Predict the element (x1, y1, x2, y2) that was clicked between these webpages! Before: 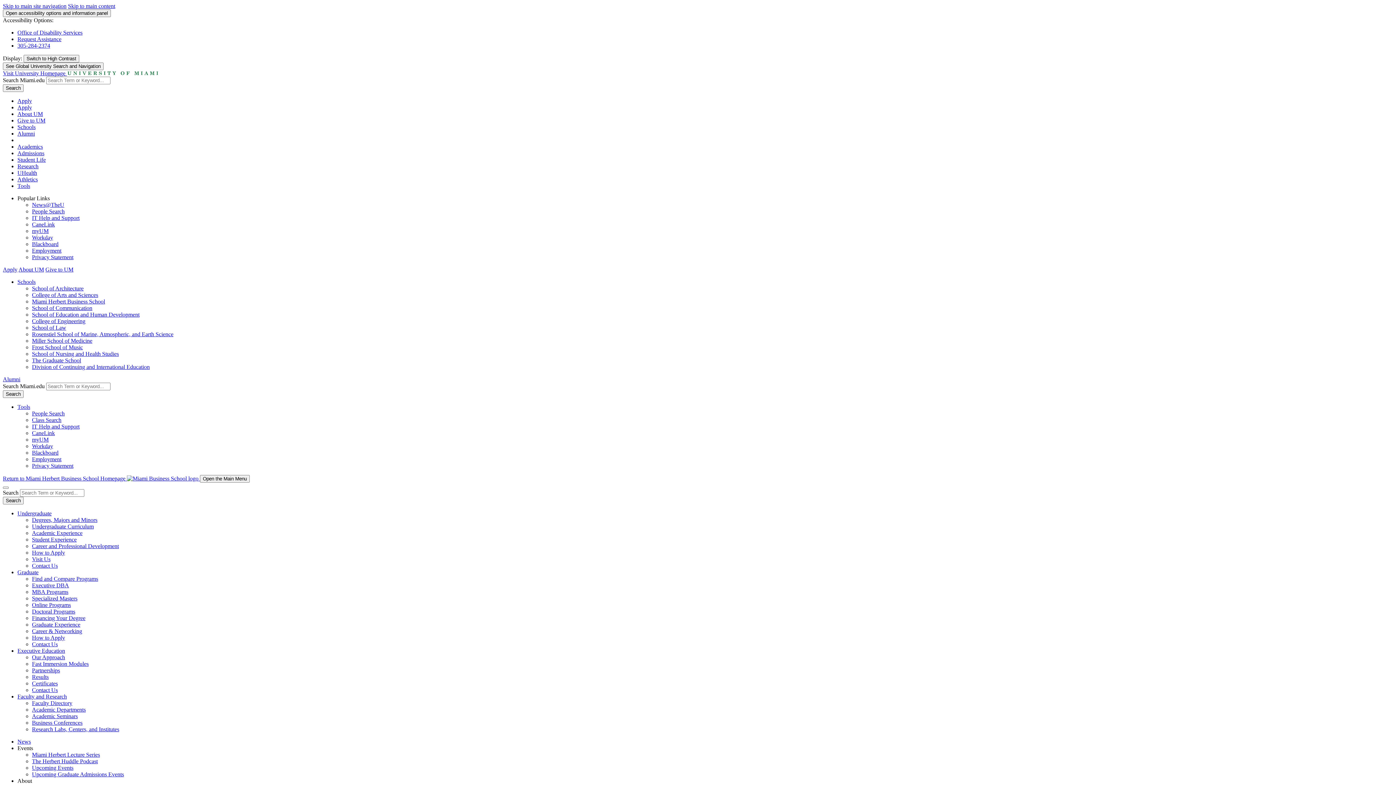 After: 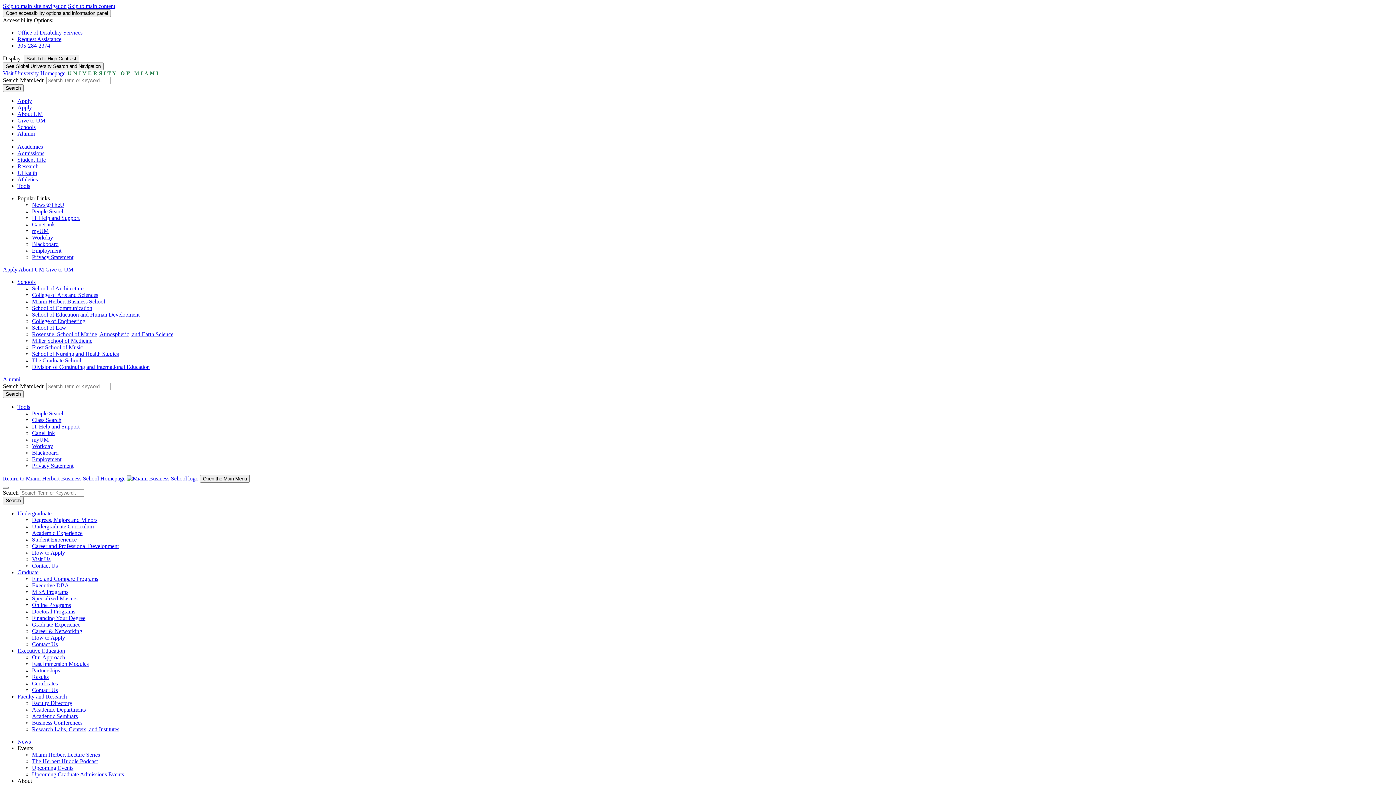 Action: label: Financing Your Degree bbox: (32, 615, 85, 621)